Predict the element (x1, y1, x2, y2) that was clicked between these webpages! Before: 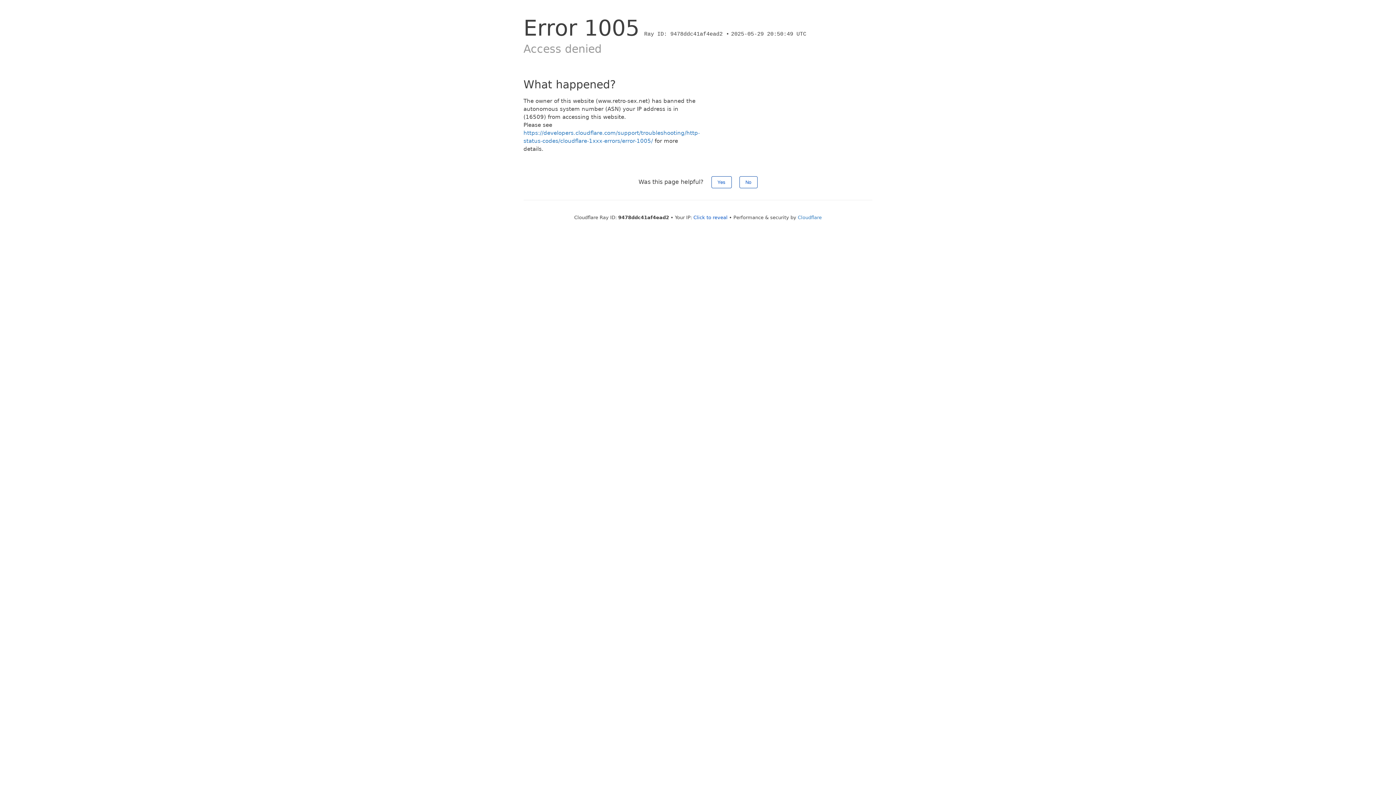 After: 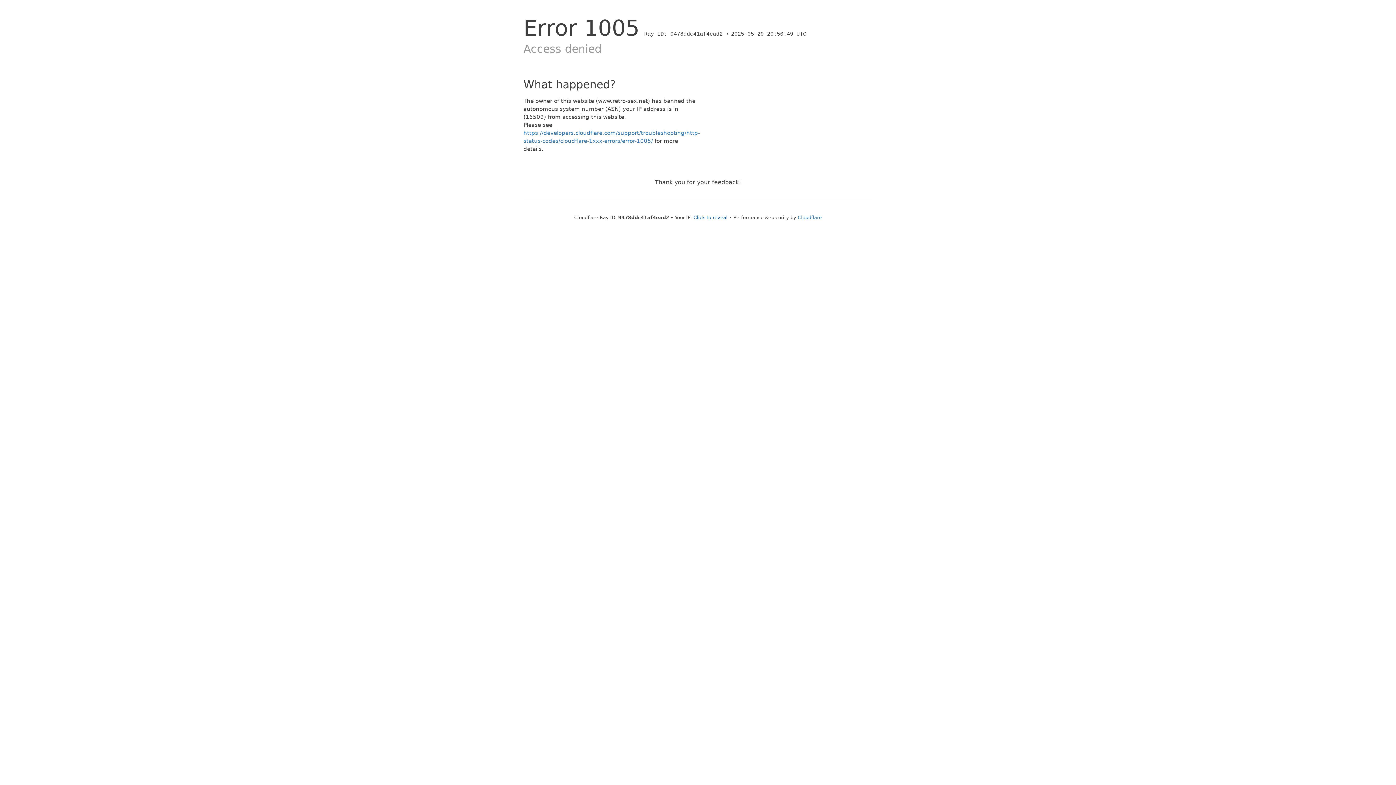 Action: bbox: (739, 176, 757, 188) label: No